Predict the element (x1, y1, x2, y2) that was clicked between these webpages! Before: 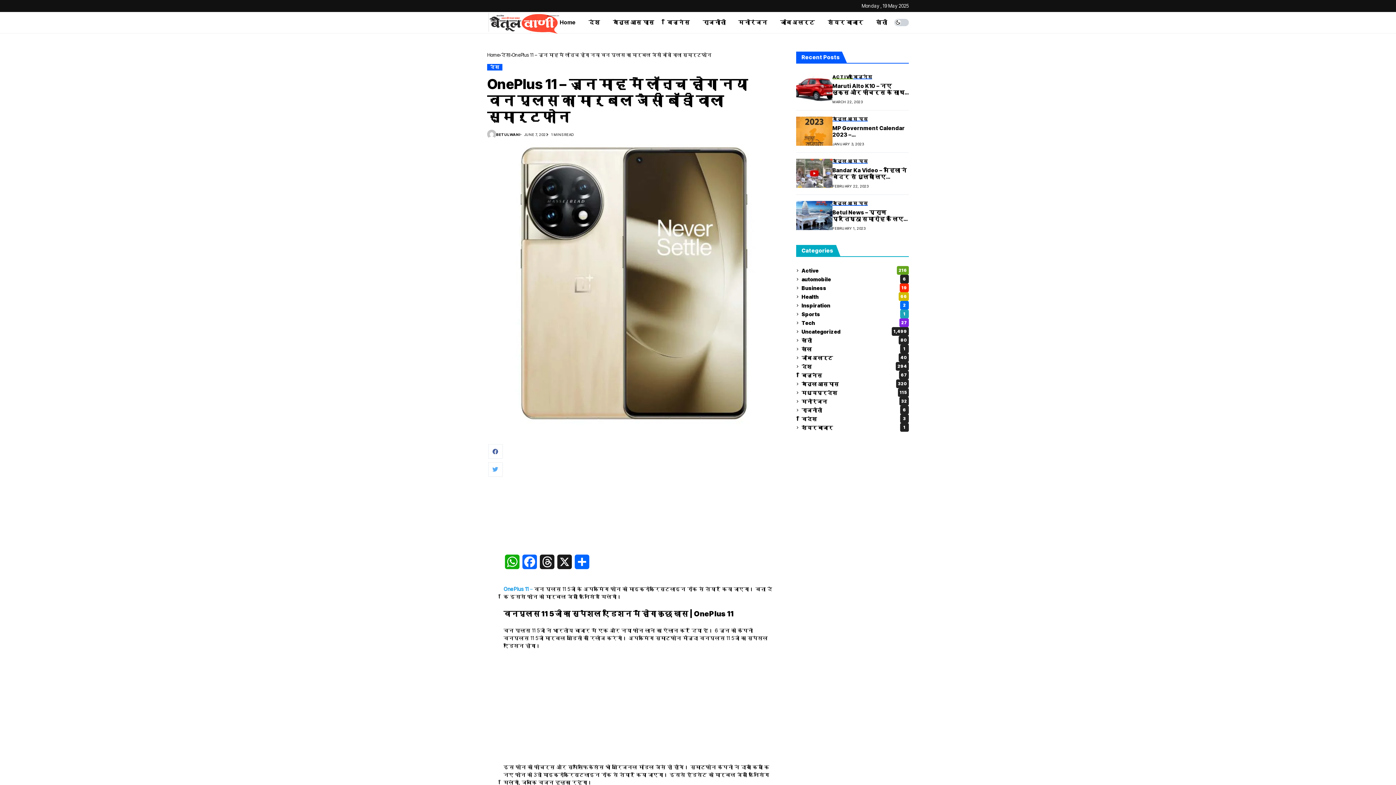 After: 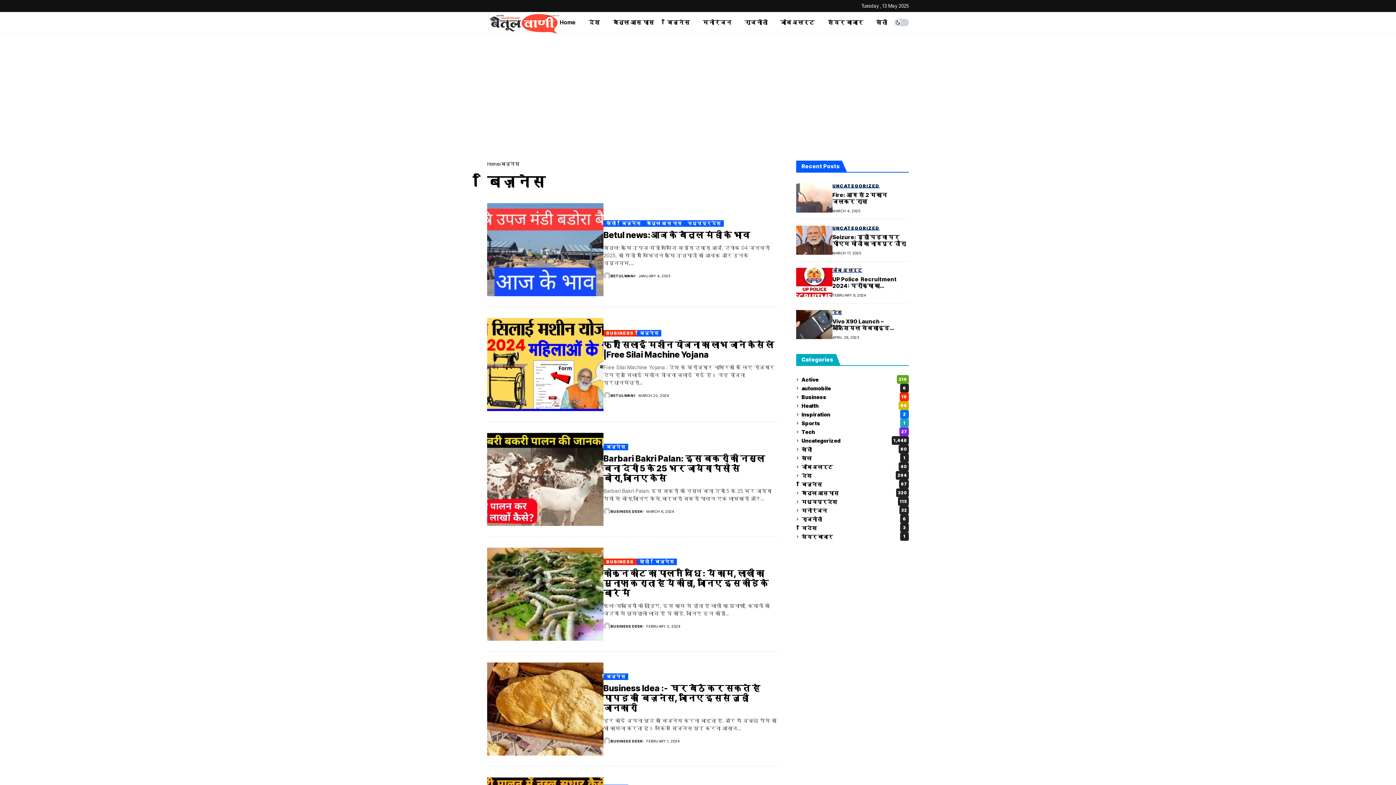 Action: label: बिज़नेस bbox: (667, 12, 690, 33)